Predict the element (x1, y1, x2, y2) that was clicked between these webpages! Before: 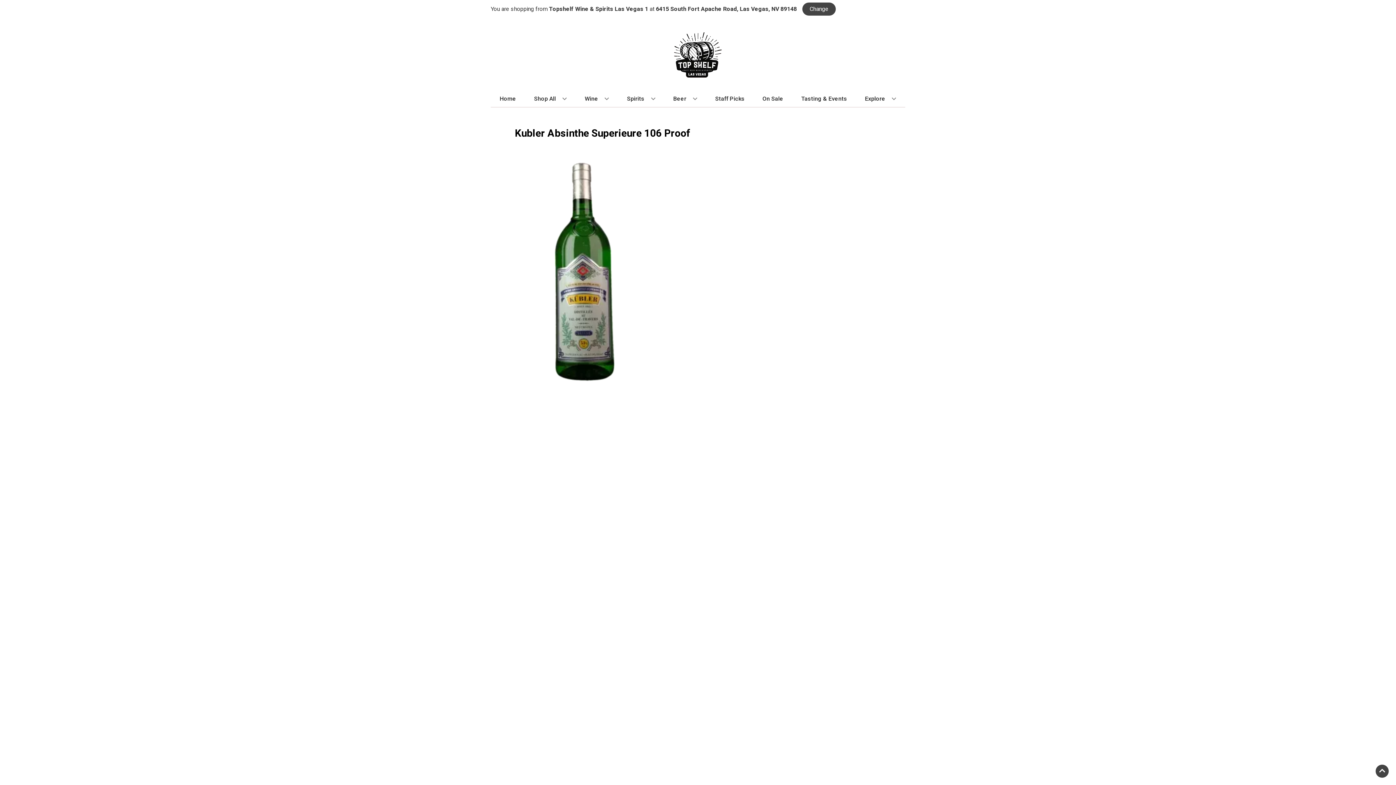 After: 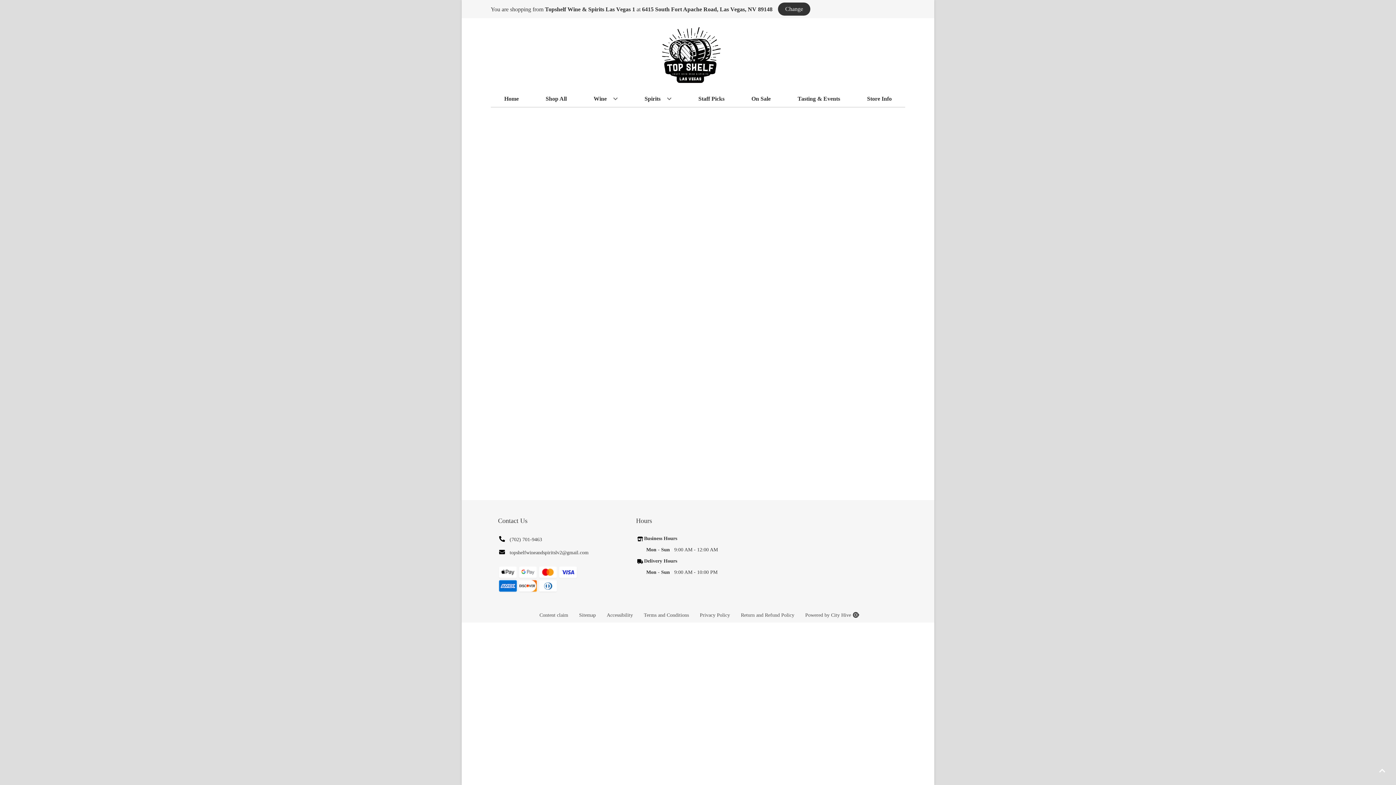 Action: bbox: (625, 18, 770, 90)